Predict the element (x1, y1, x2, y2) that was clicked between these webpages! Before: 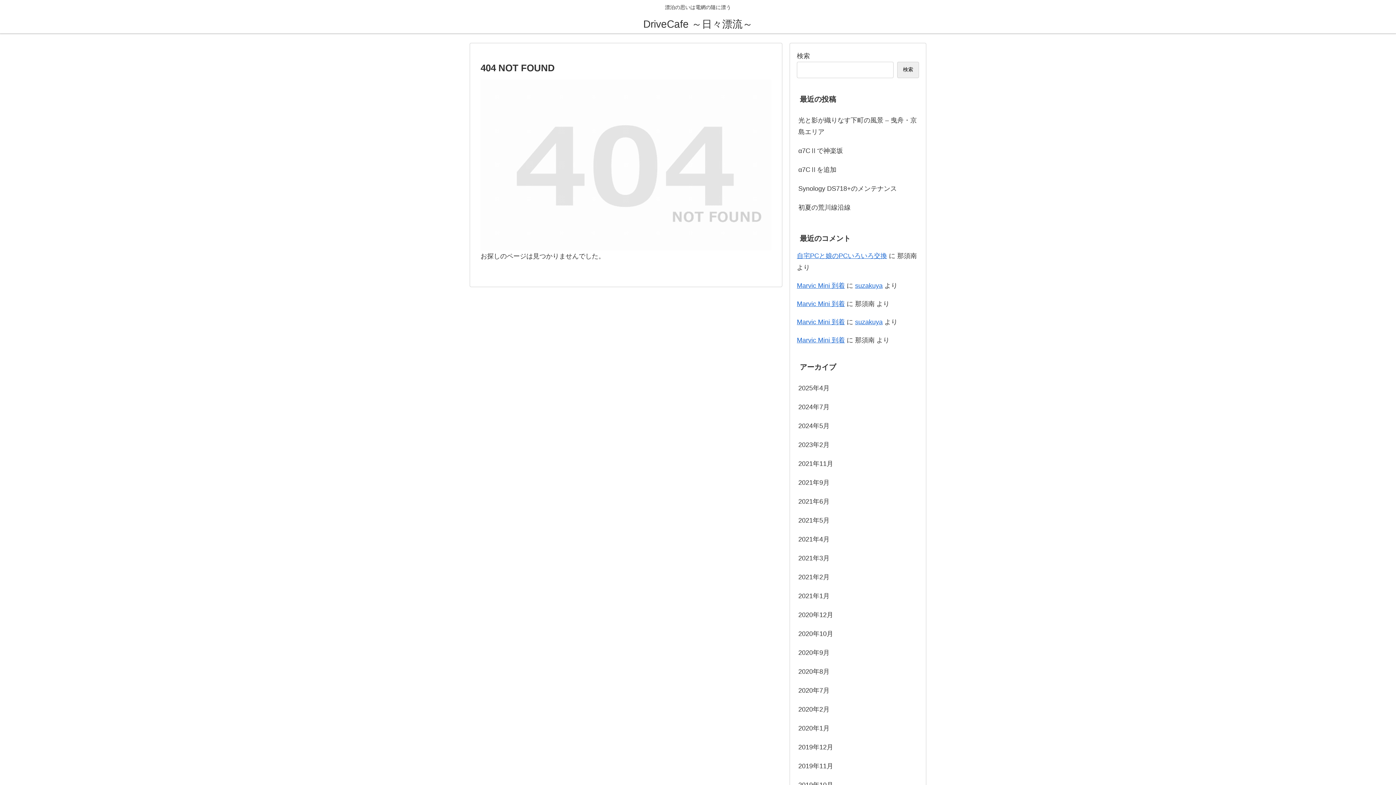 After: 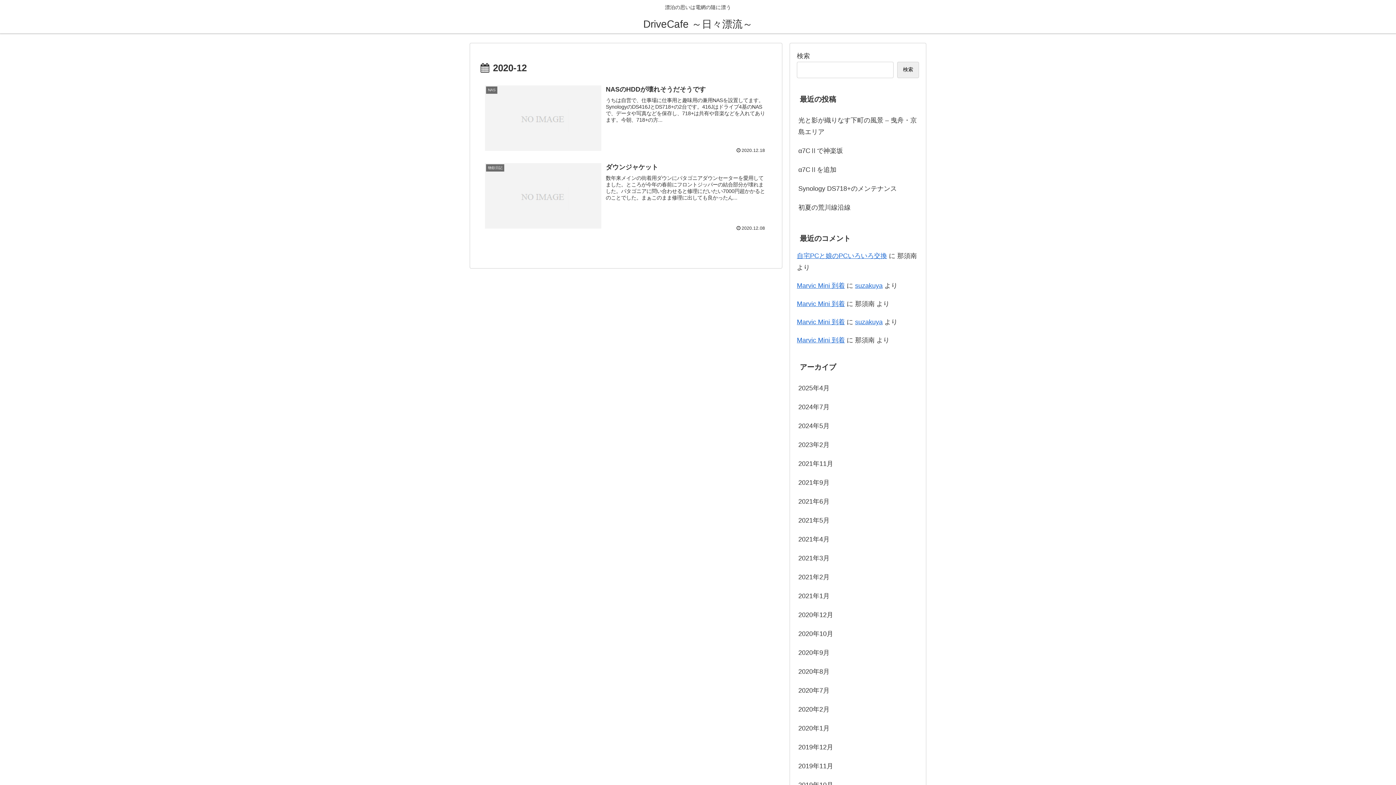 Action: bbox: (797, 605, 919, 624) label: 2020年12月